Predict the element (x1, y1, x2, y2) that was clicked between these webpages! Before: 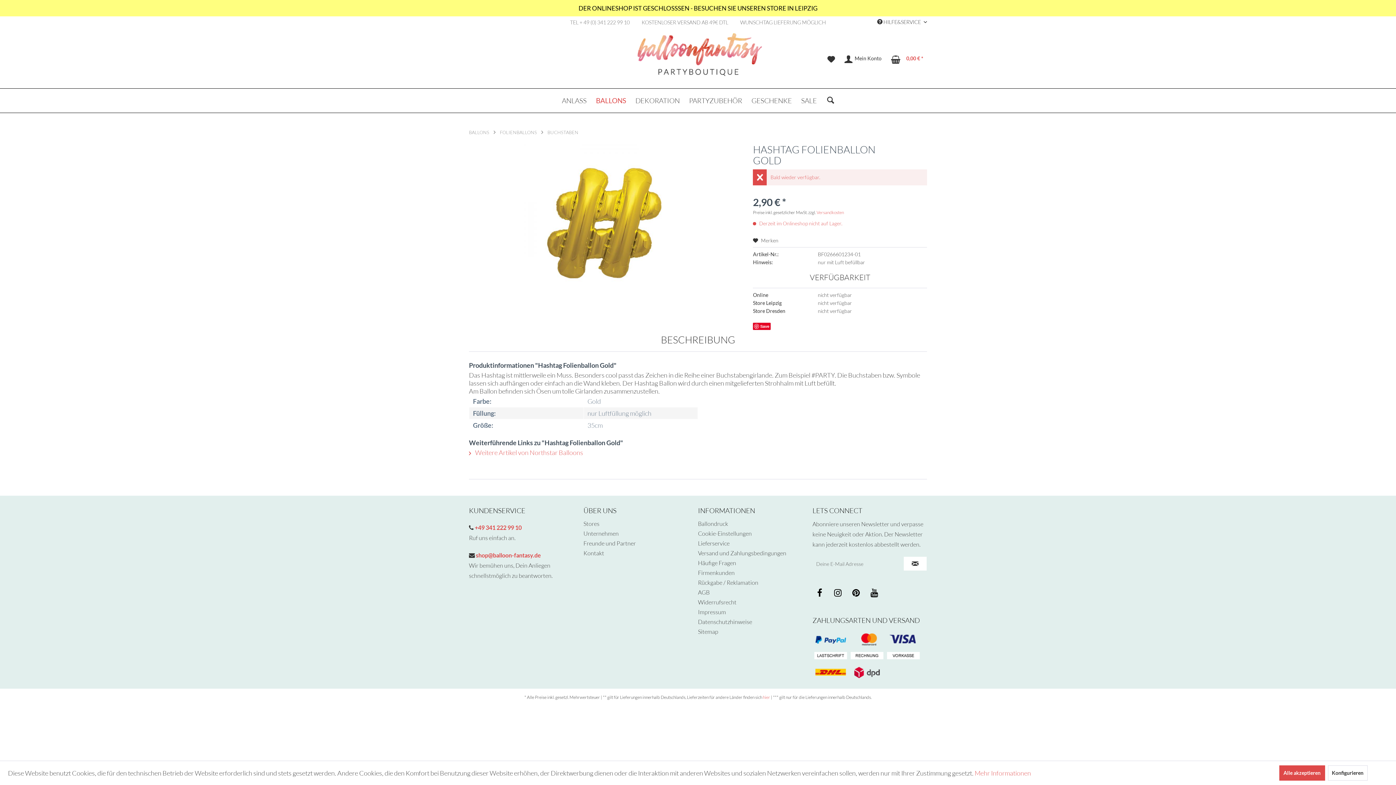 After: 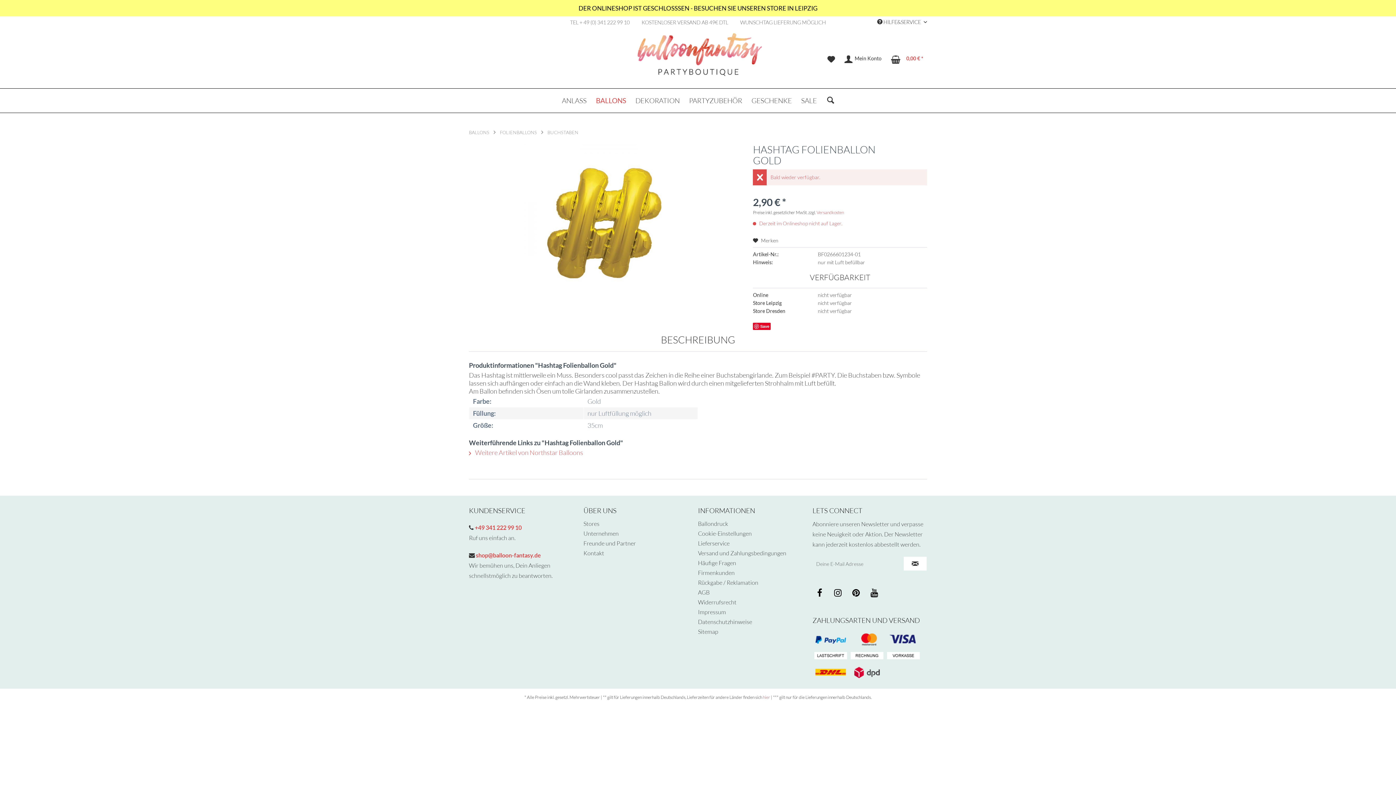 Action: label: Alle akzeptieren bbox: (1279, 765, 1325, 781)